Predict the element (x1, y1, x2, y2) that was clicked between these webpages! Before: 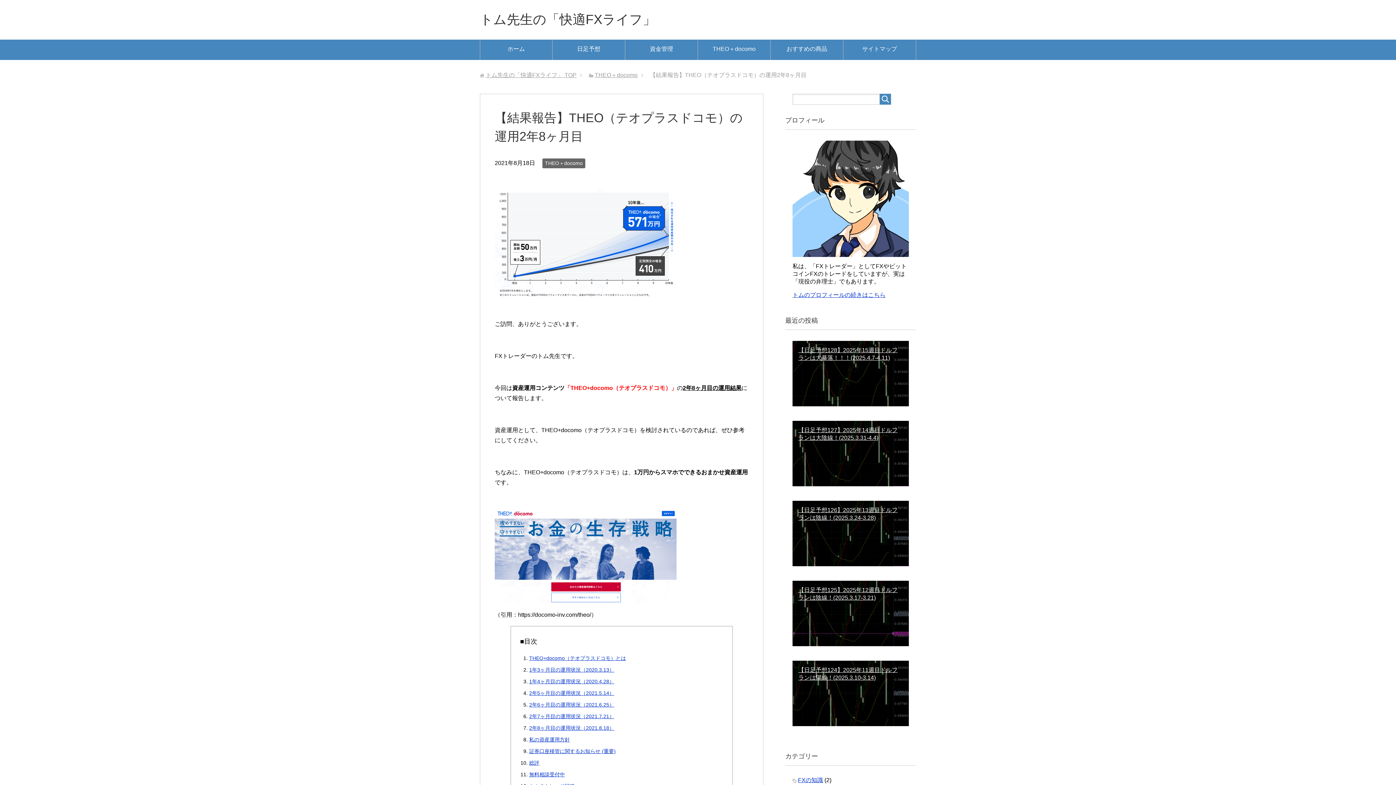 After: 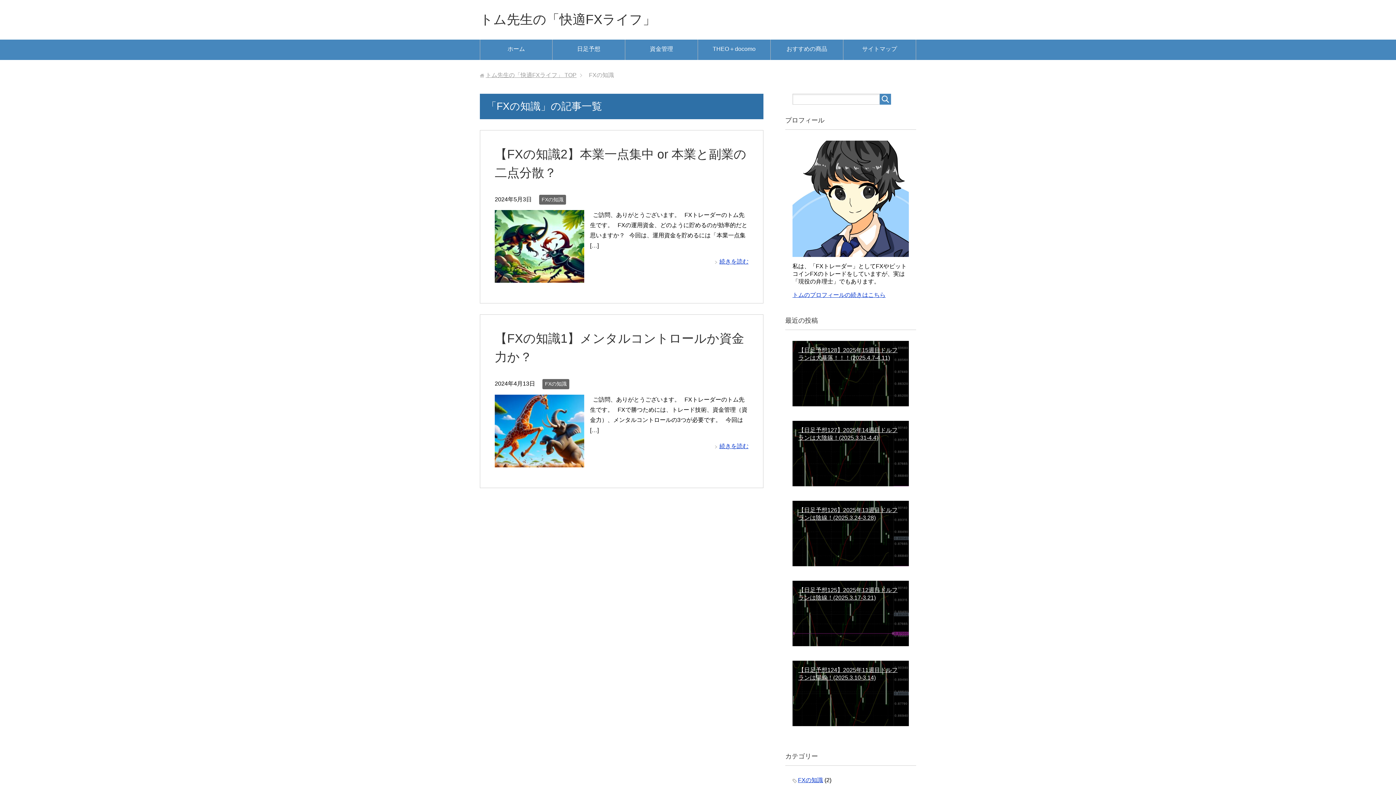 Action: label: FXの知識 bbox: (798, 777, 823, 783)